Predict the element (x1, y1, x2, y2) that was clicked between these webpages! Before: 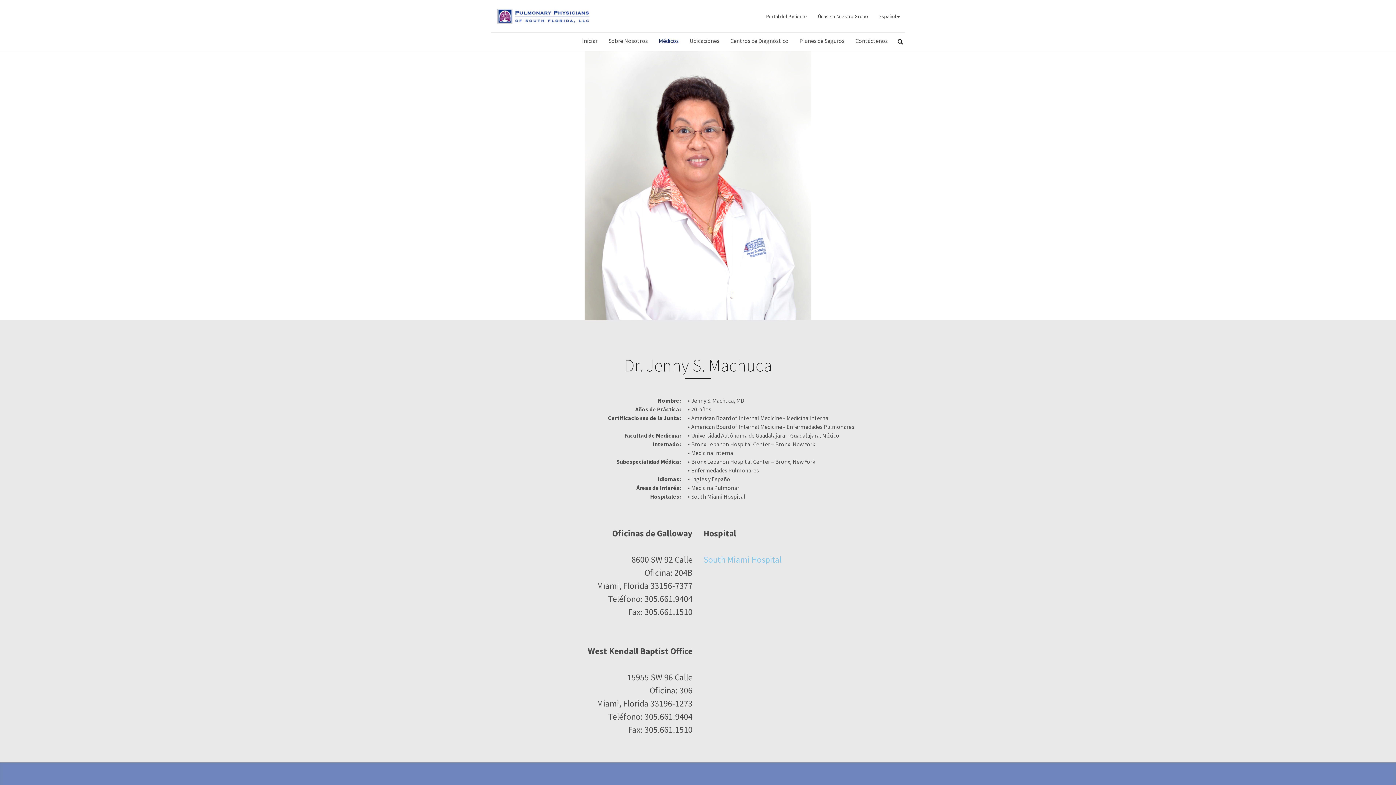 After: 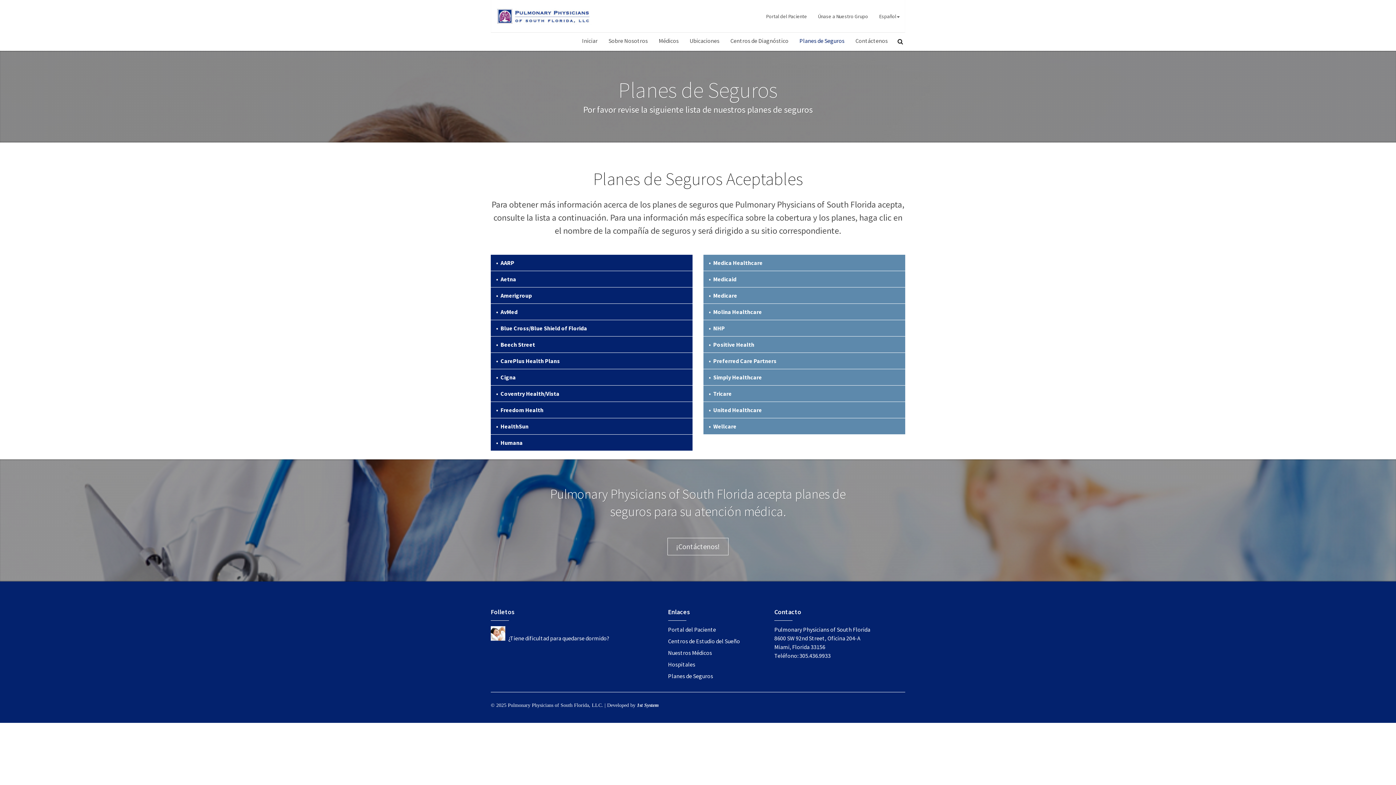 Action: bbox: (794, 32, 850, 50) label: Planes de Seguros